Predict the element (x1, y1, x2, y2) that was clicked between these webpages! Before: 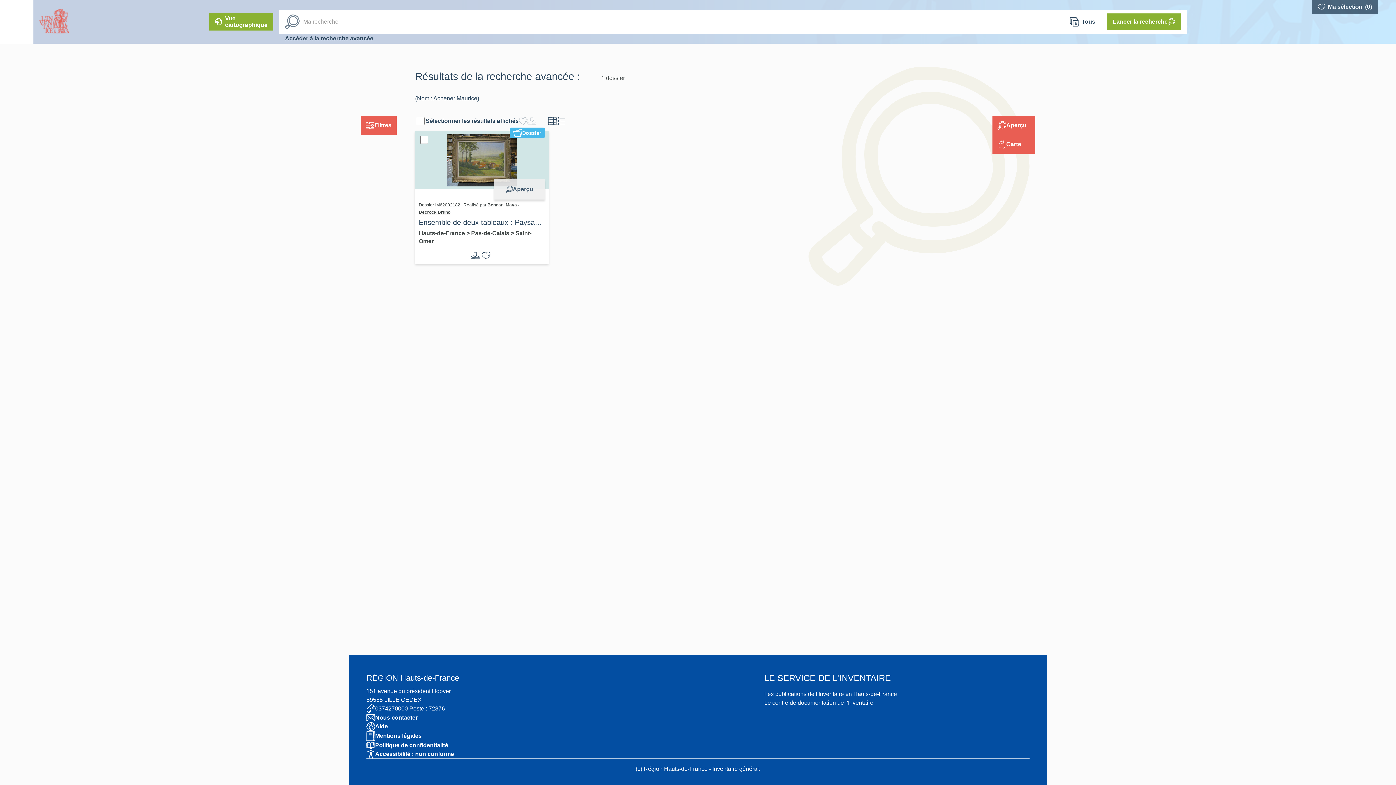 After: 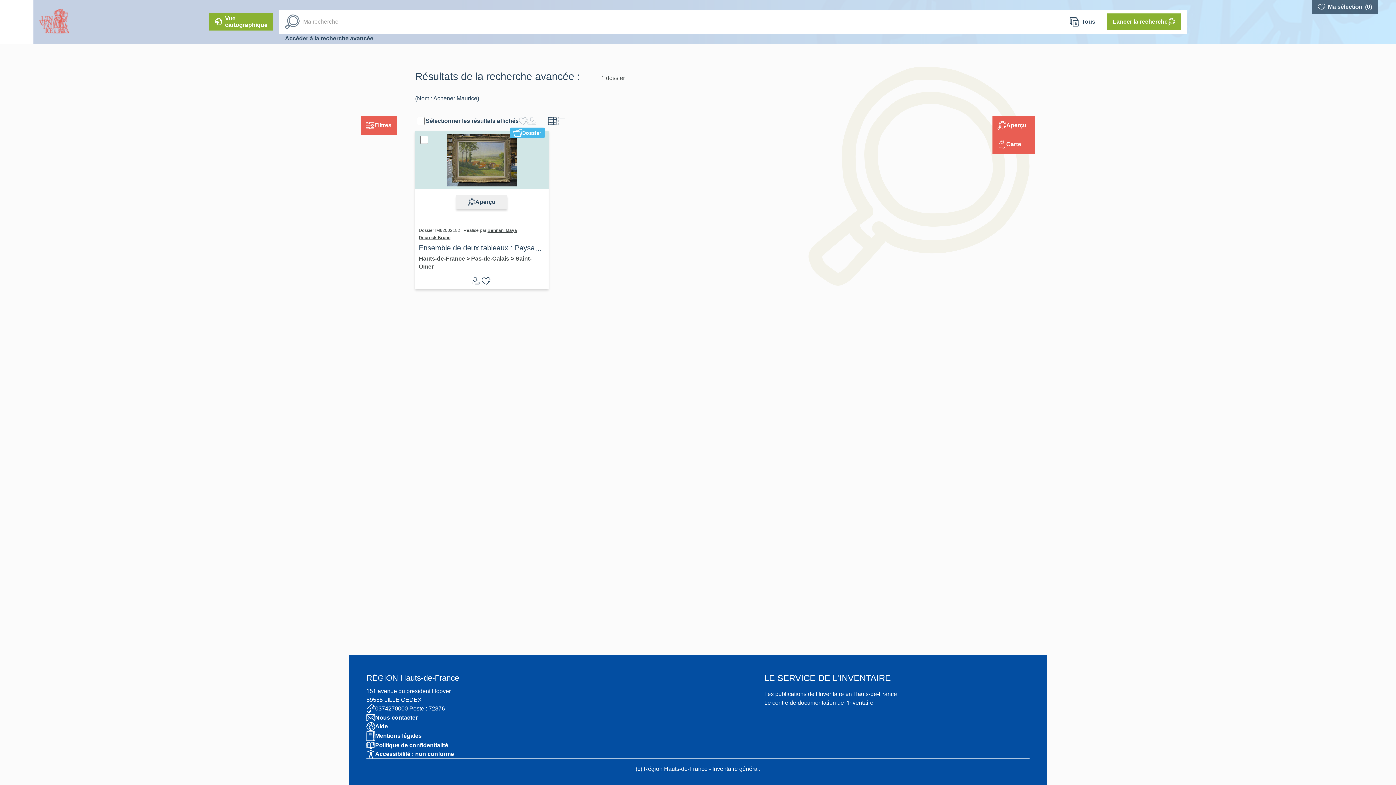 Action: bbox: (556, 116, 565, 125)